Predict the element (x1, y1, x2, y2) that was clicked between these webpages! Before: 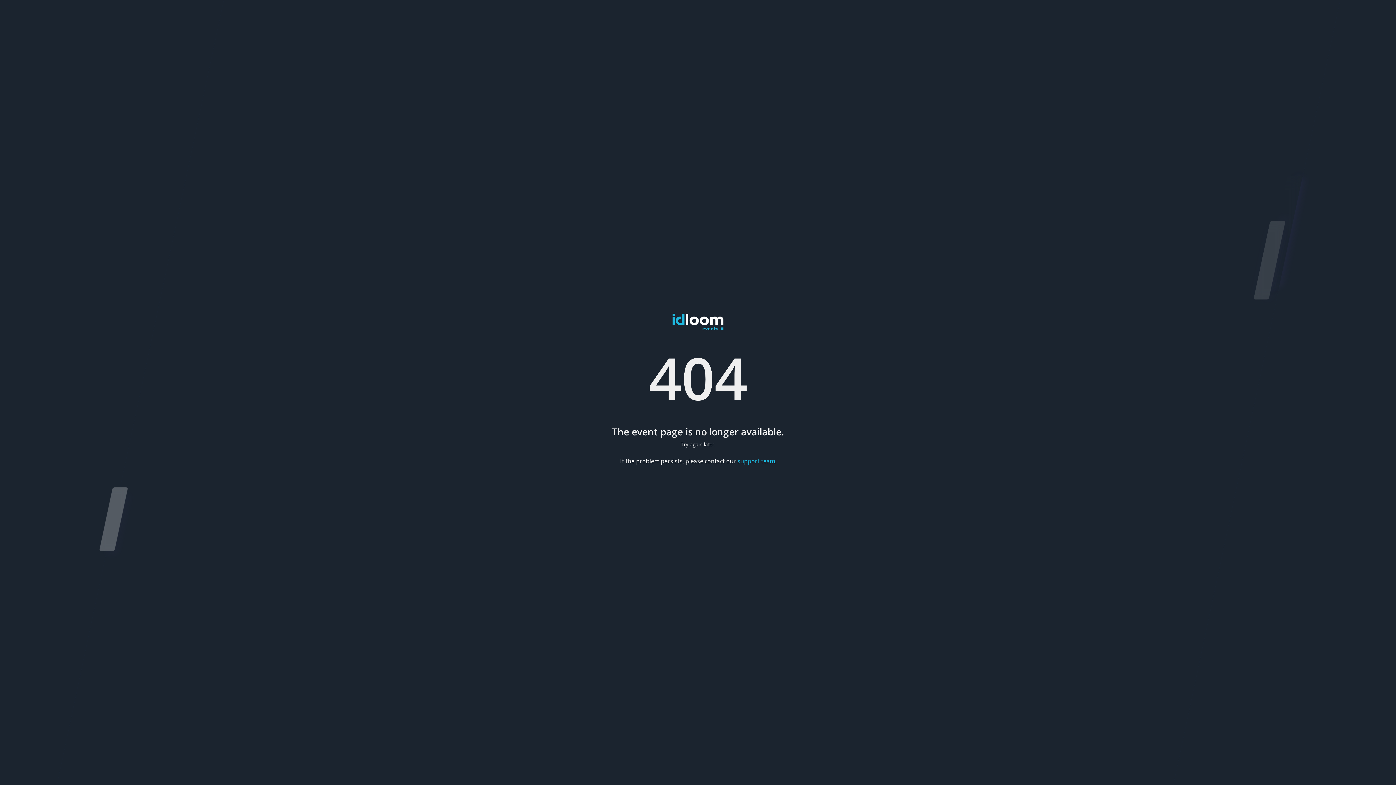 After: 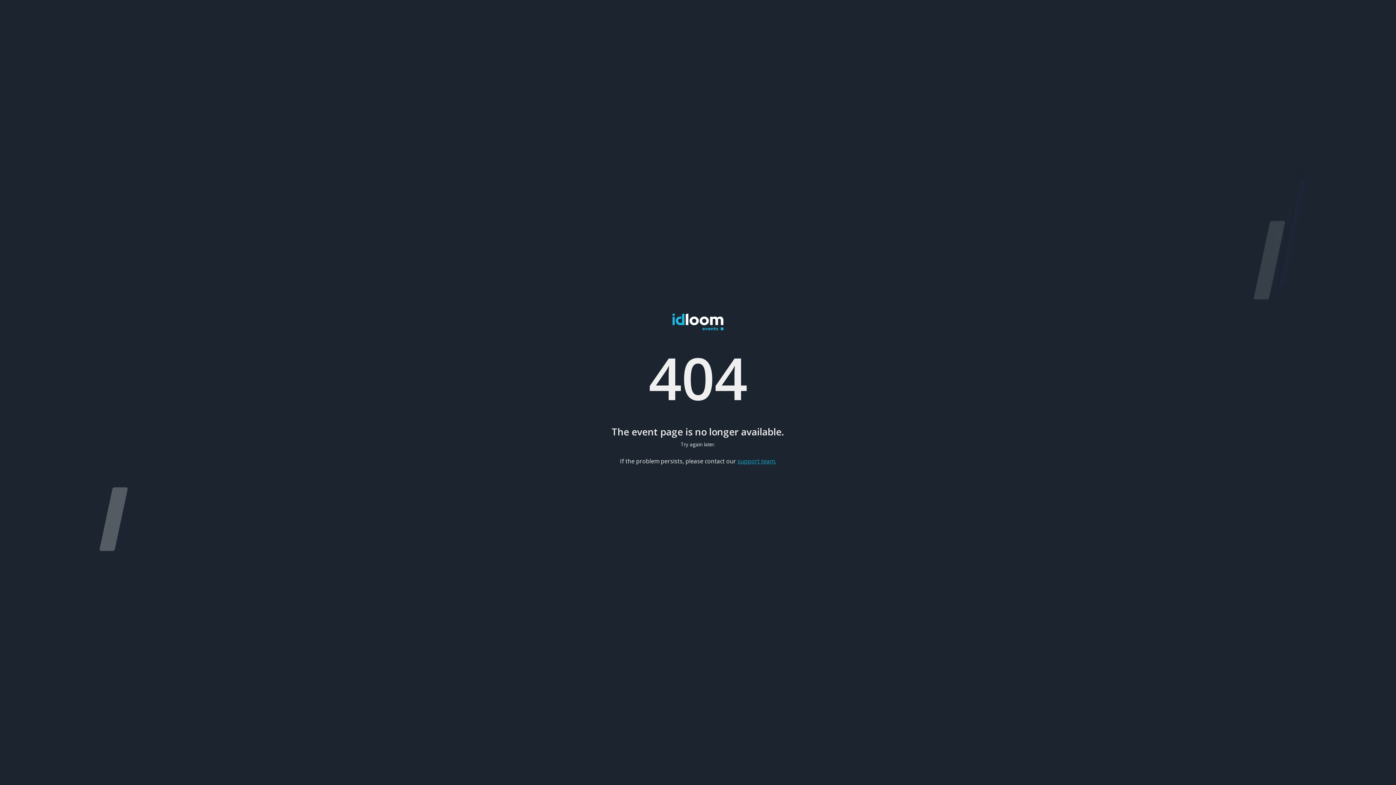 Action: label: support team. bbox: (737, 457, 776, 465)